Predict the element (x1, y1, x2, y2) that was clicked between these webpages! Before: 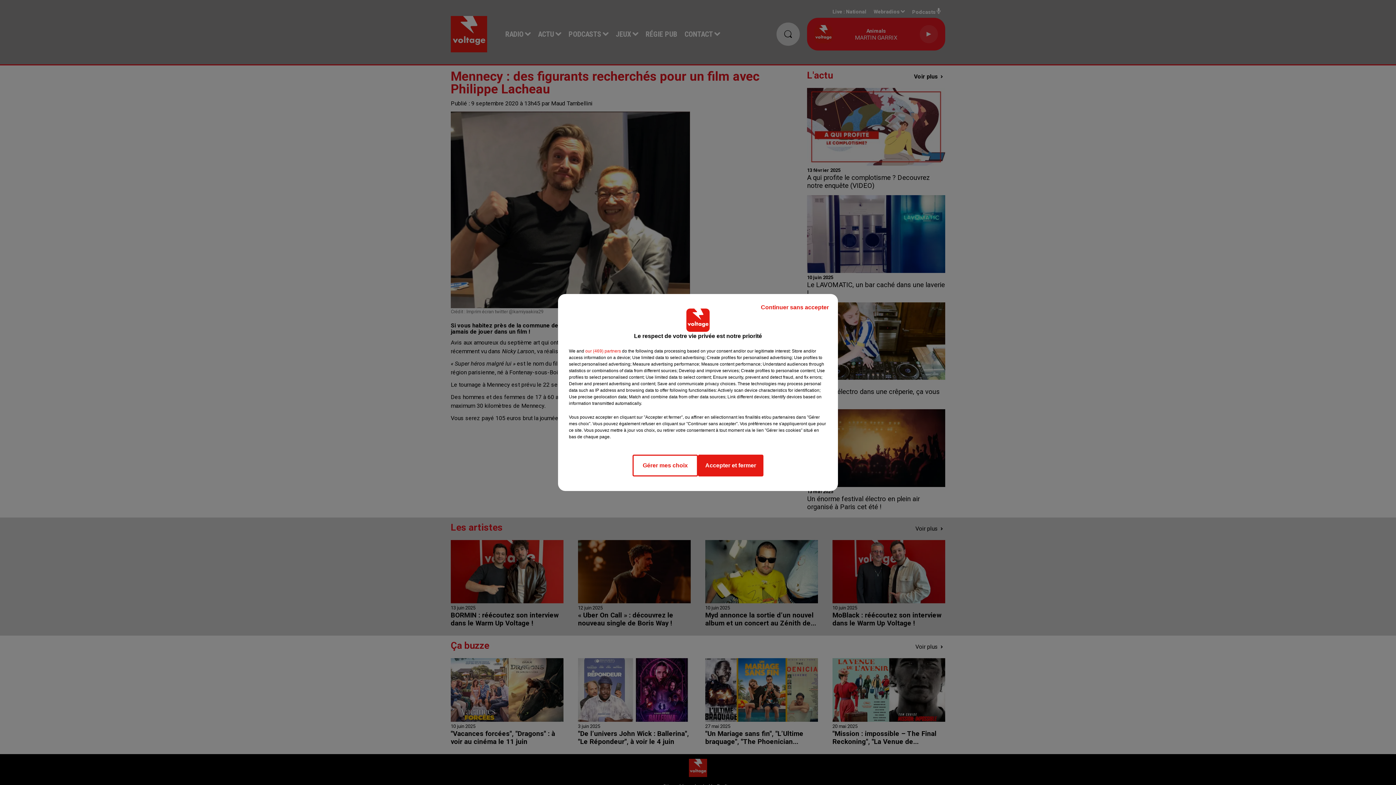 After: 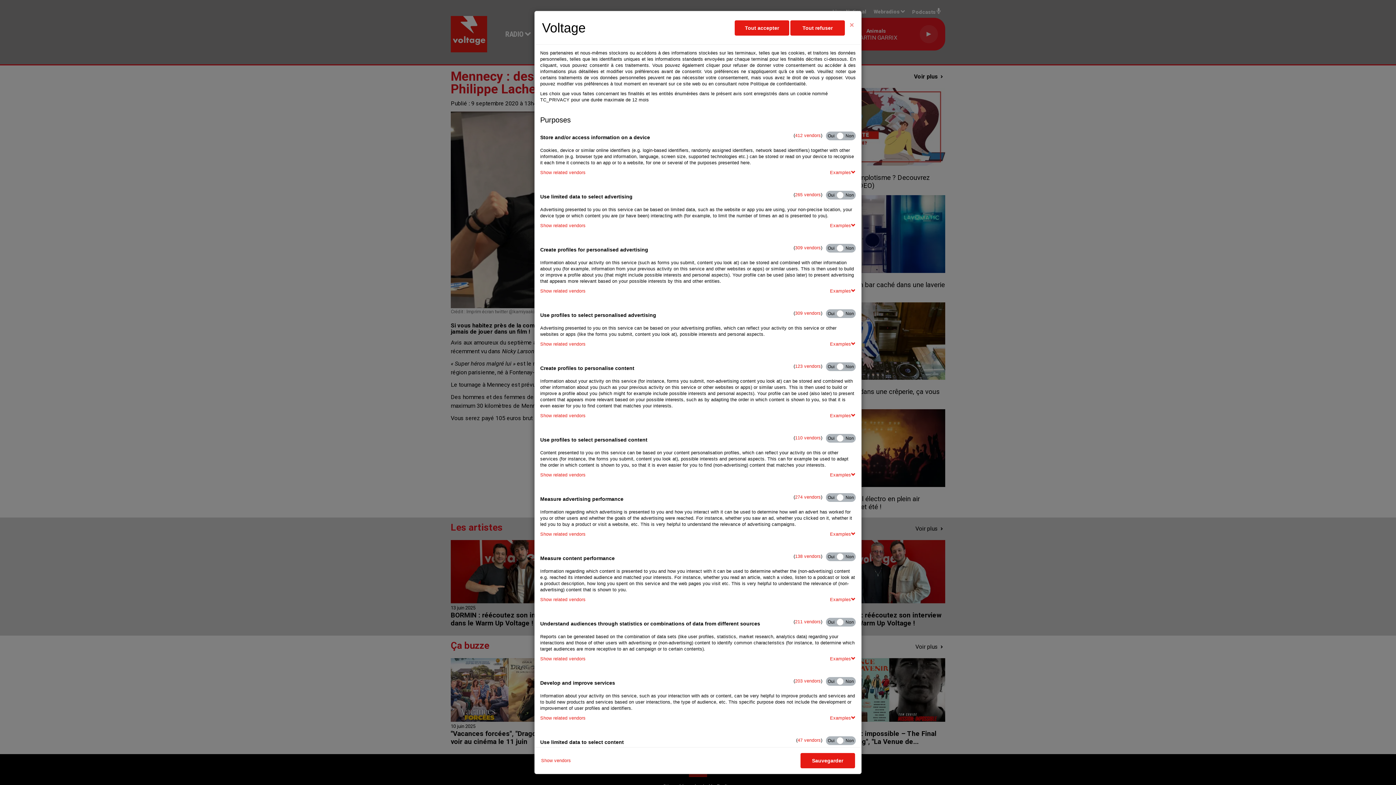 Action: label: Gérer mes choix bbox: (632, 454, 698, 476)